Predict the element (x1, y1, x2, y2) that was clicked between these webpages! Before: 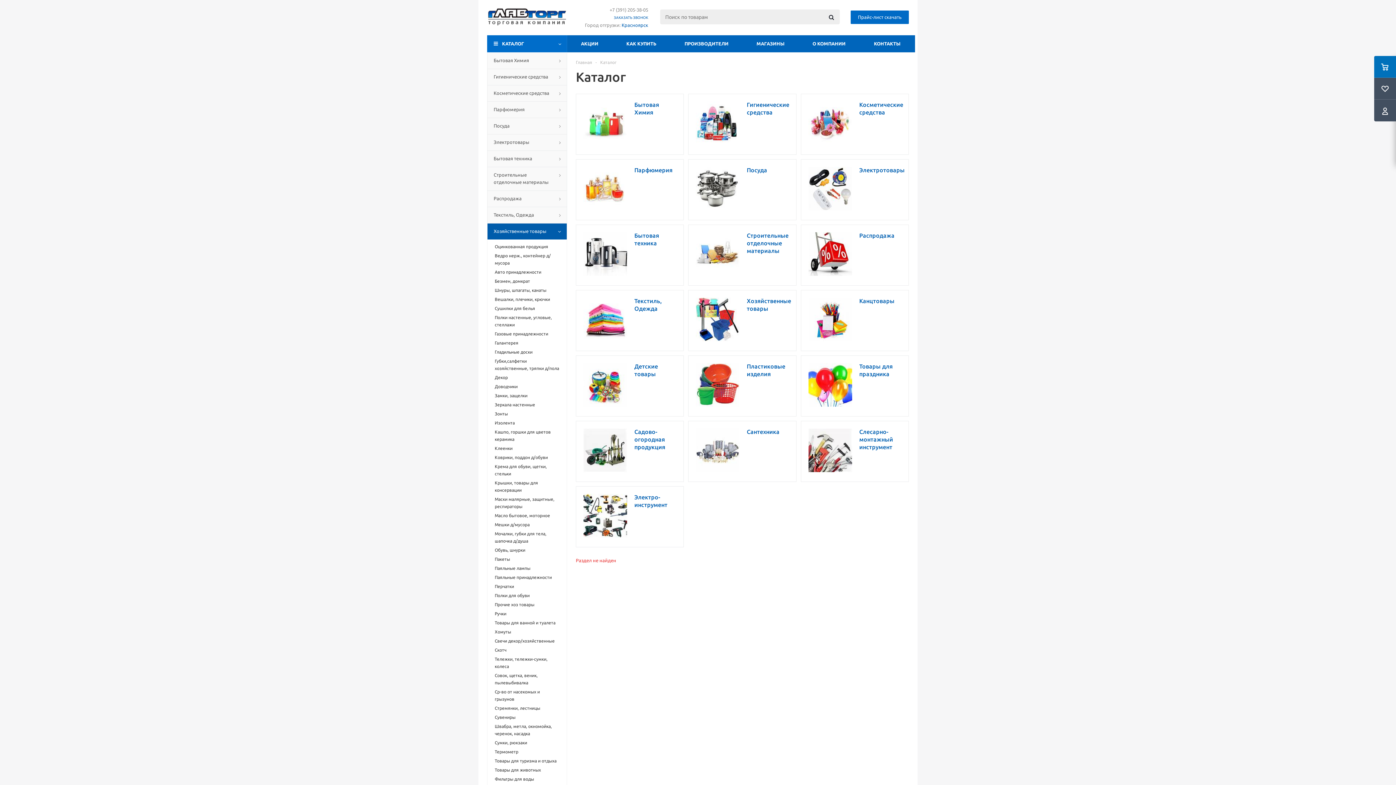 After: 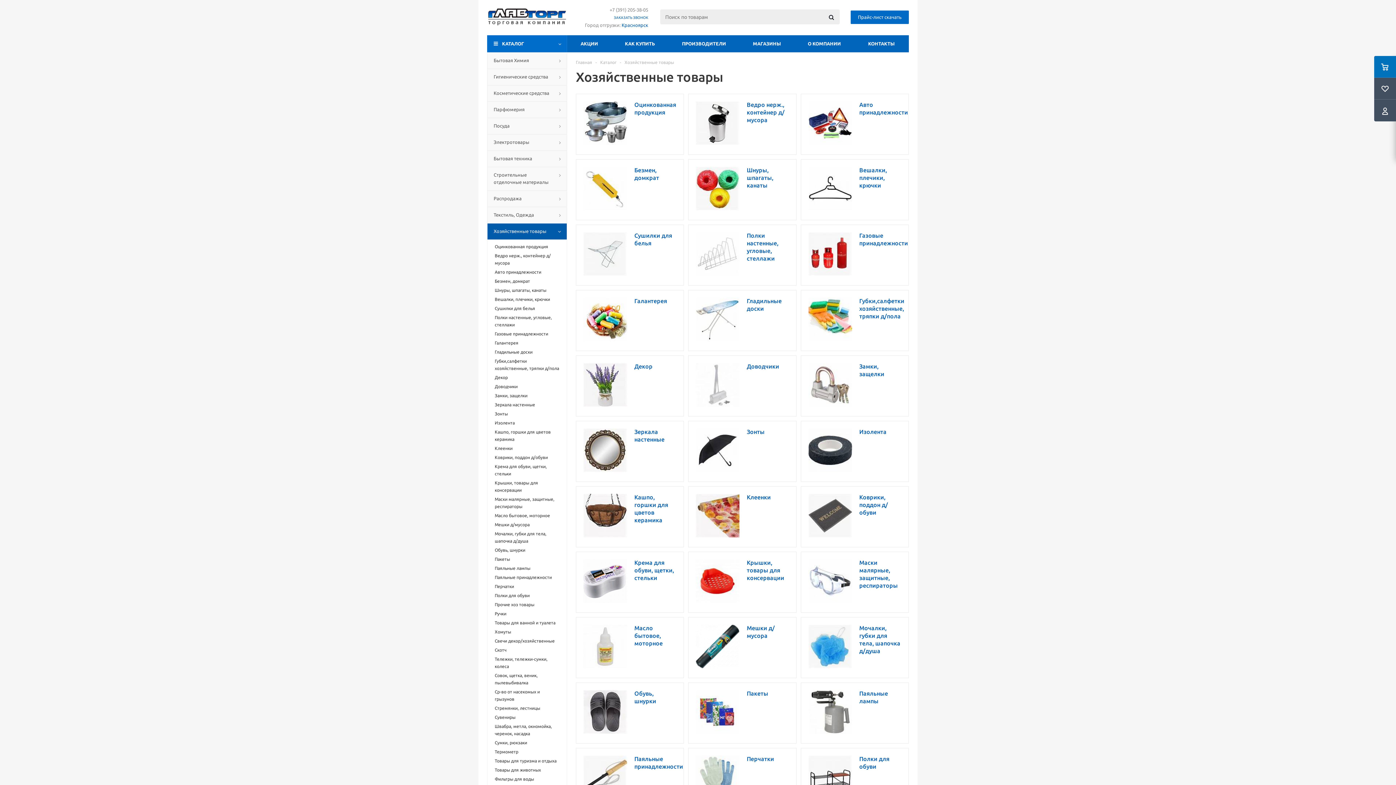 Action: bbox: (487, 223, 567, 239) label: Хозяйственные товары